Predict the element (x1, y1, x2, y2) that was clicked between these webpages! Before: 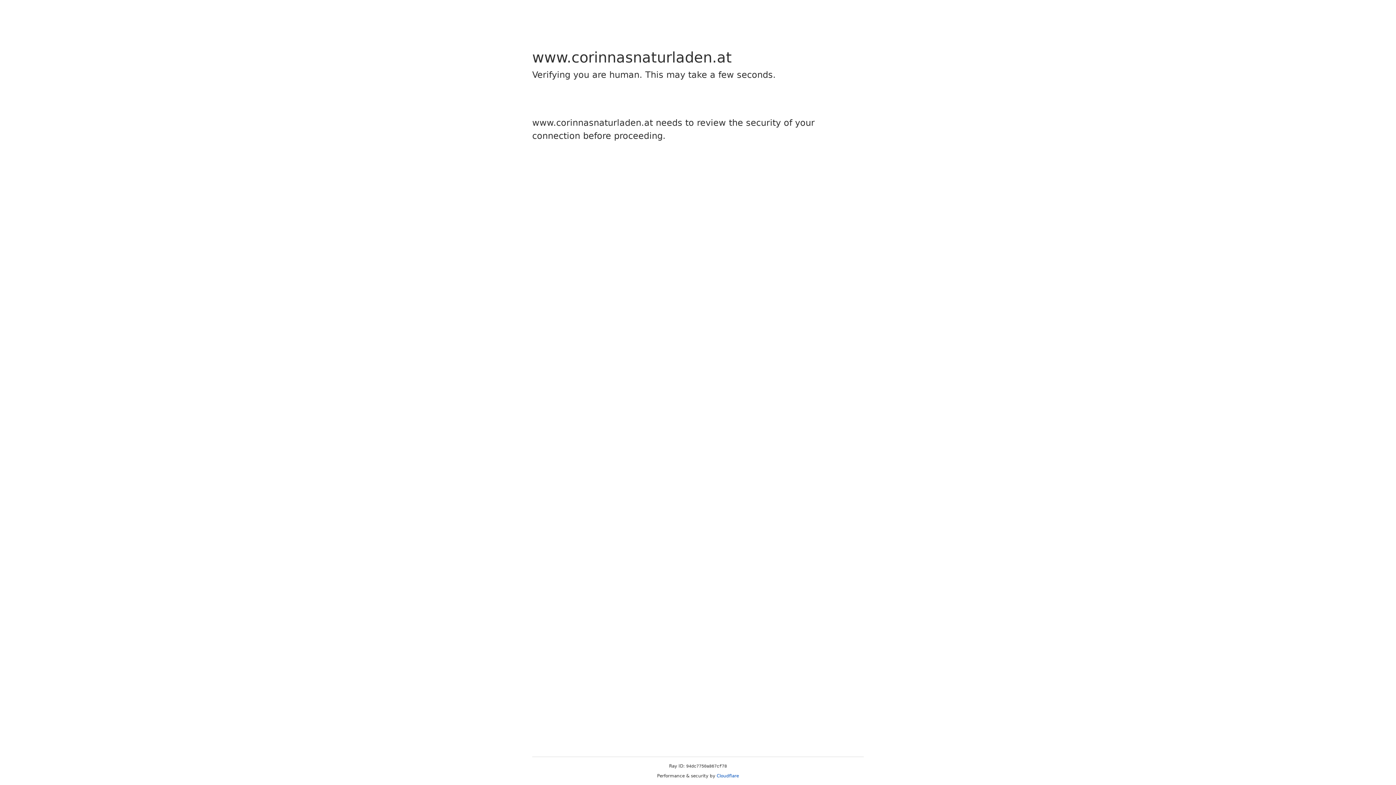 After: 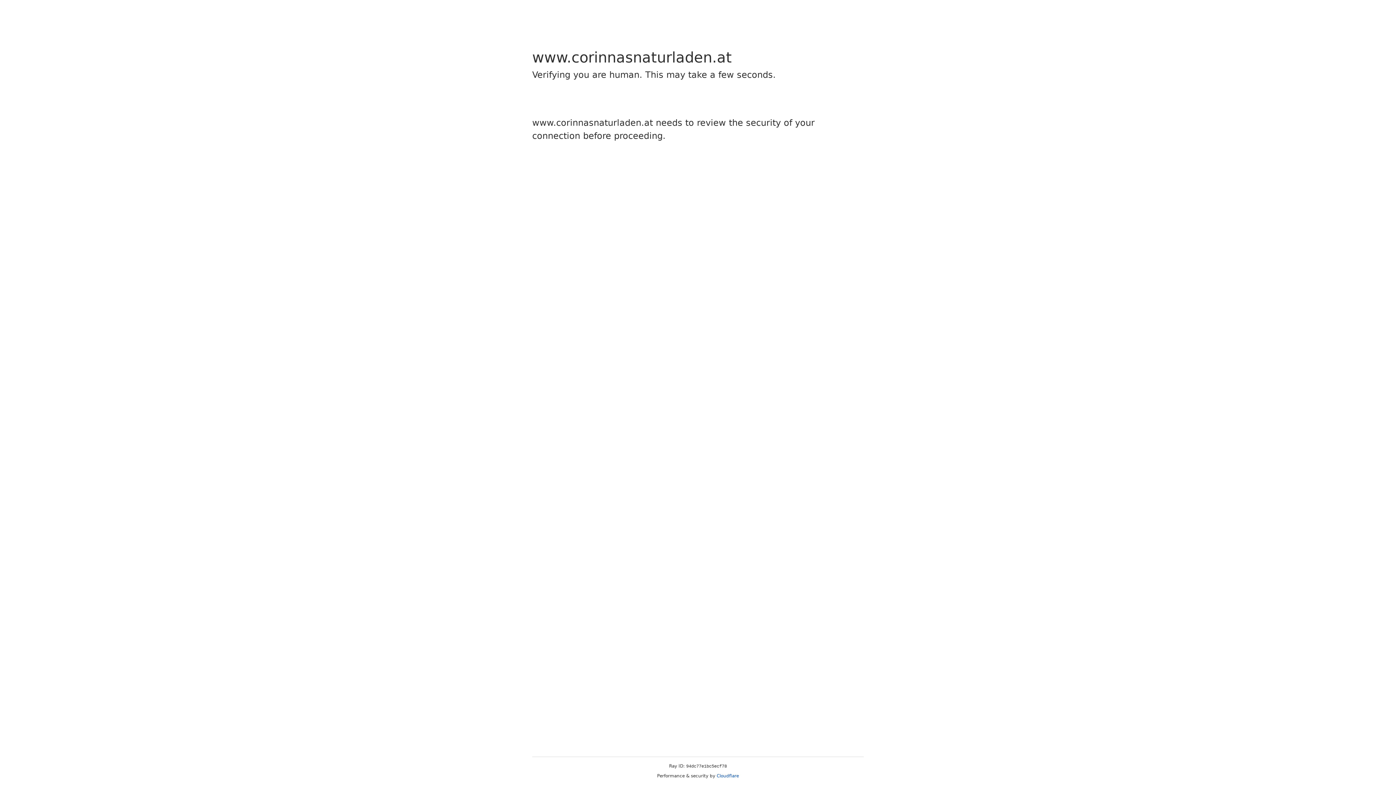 Action: bbox: (716, 773, 739, 778) label: Cloudflare